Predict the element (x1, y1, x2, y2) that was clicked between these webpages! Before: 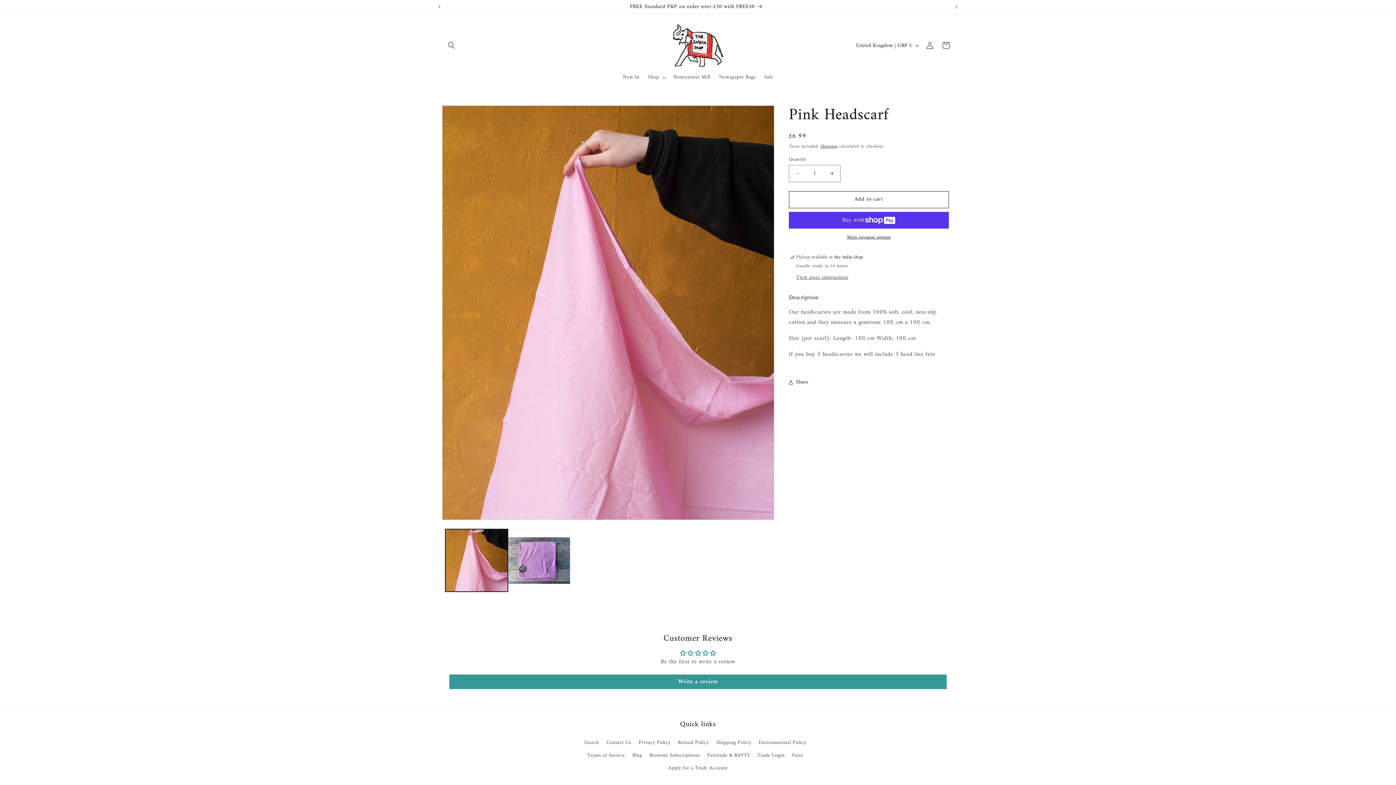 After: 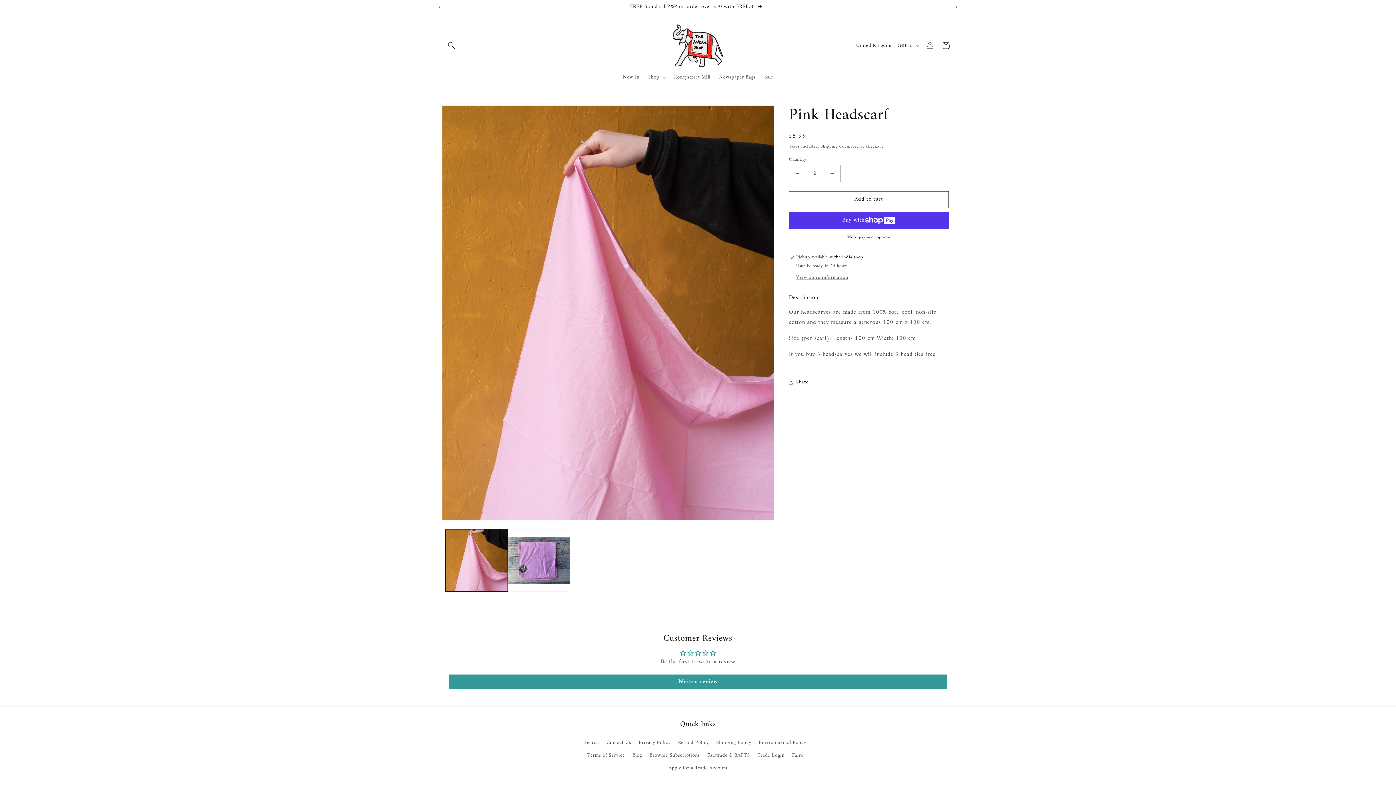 Action: label: Increase quantity for Pink Headscarf bbox: (824, 164, 840, 182)